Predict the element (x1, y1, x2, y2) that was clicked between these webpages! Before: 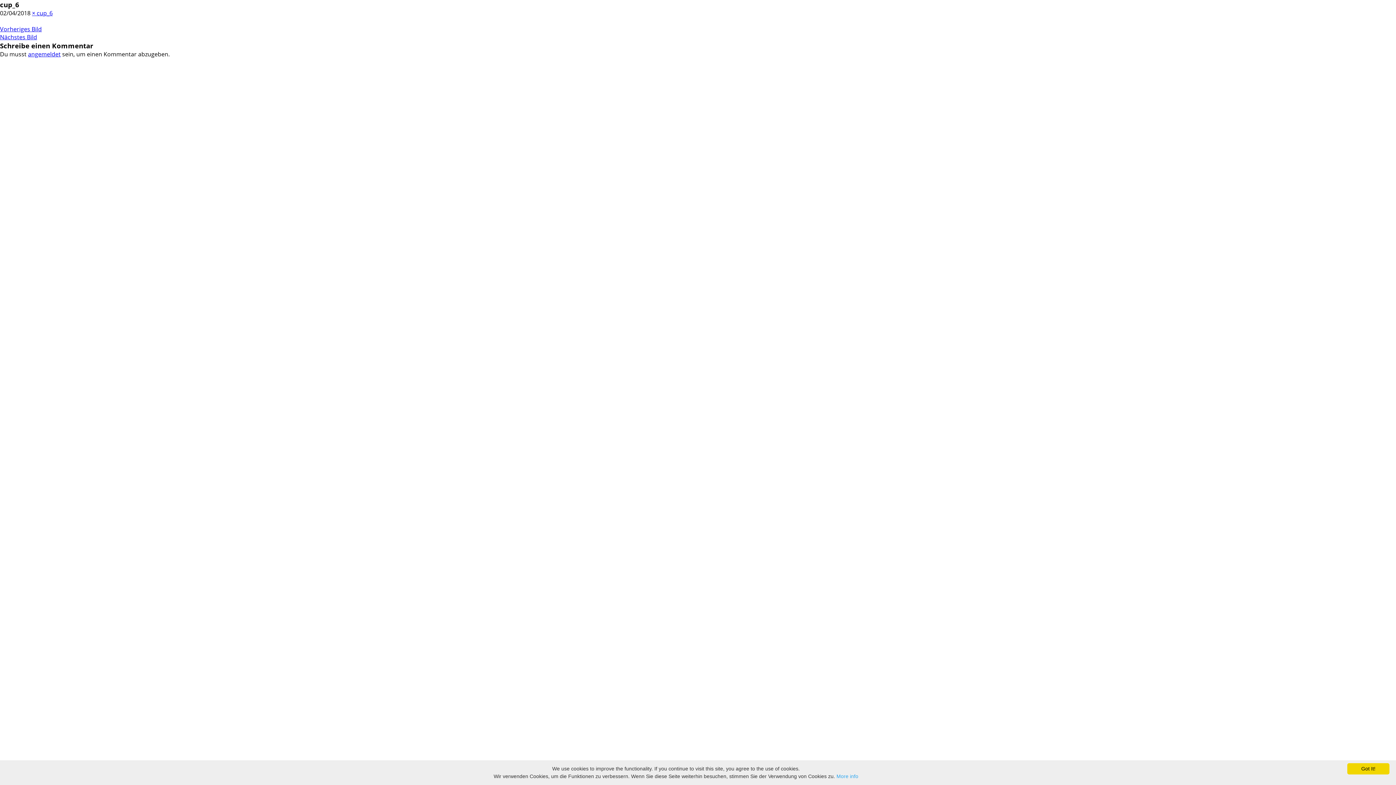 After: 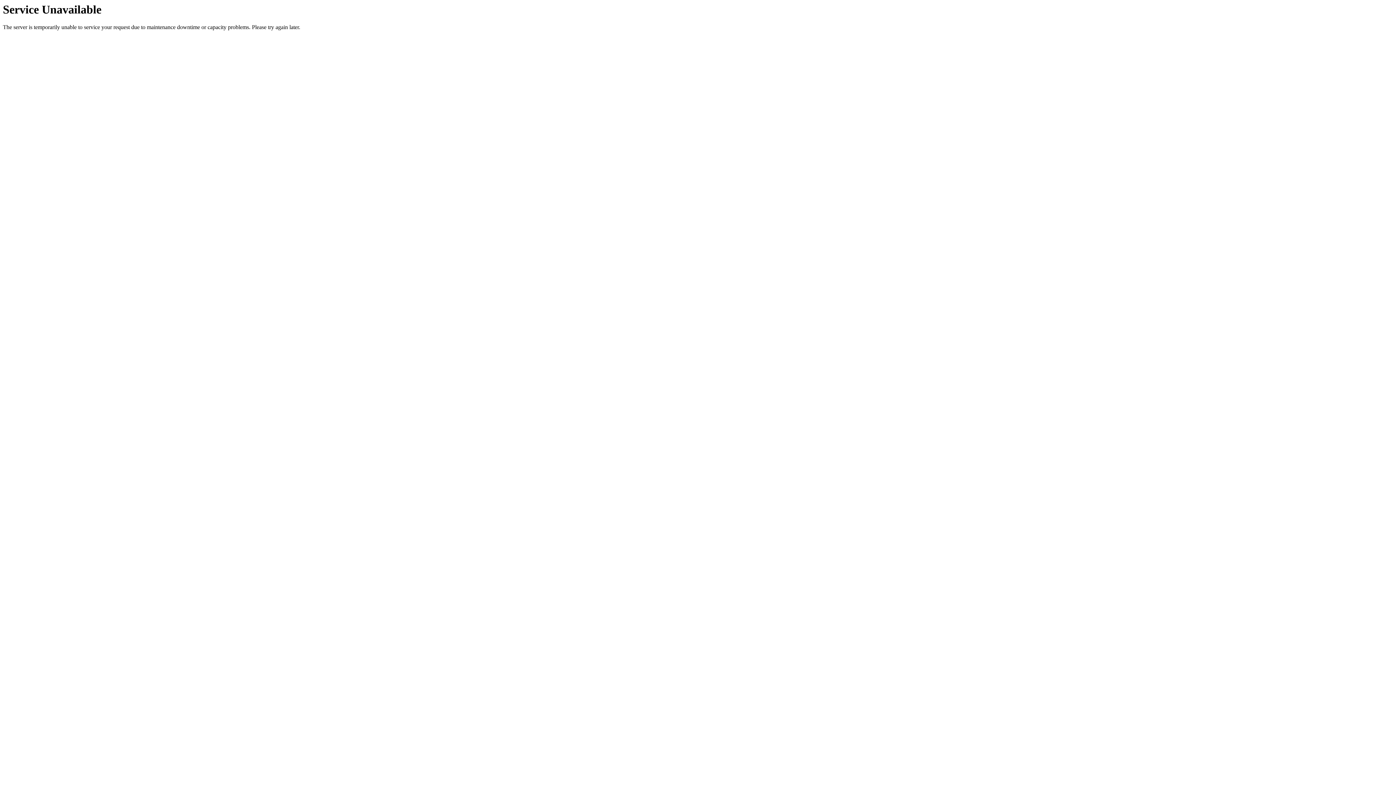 Action: label: Nächstes Bild bbox: (0, 33, 1396, 41)